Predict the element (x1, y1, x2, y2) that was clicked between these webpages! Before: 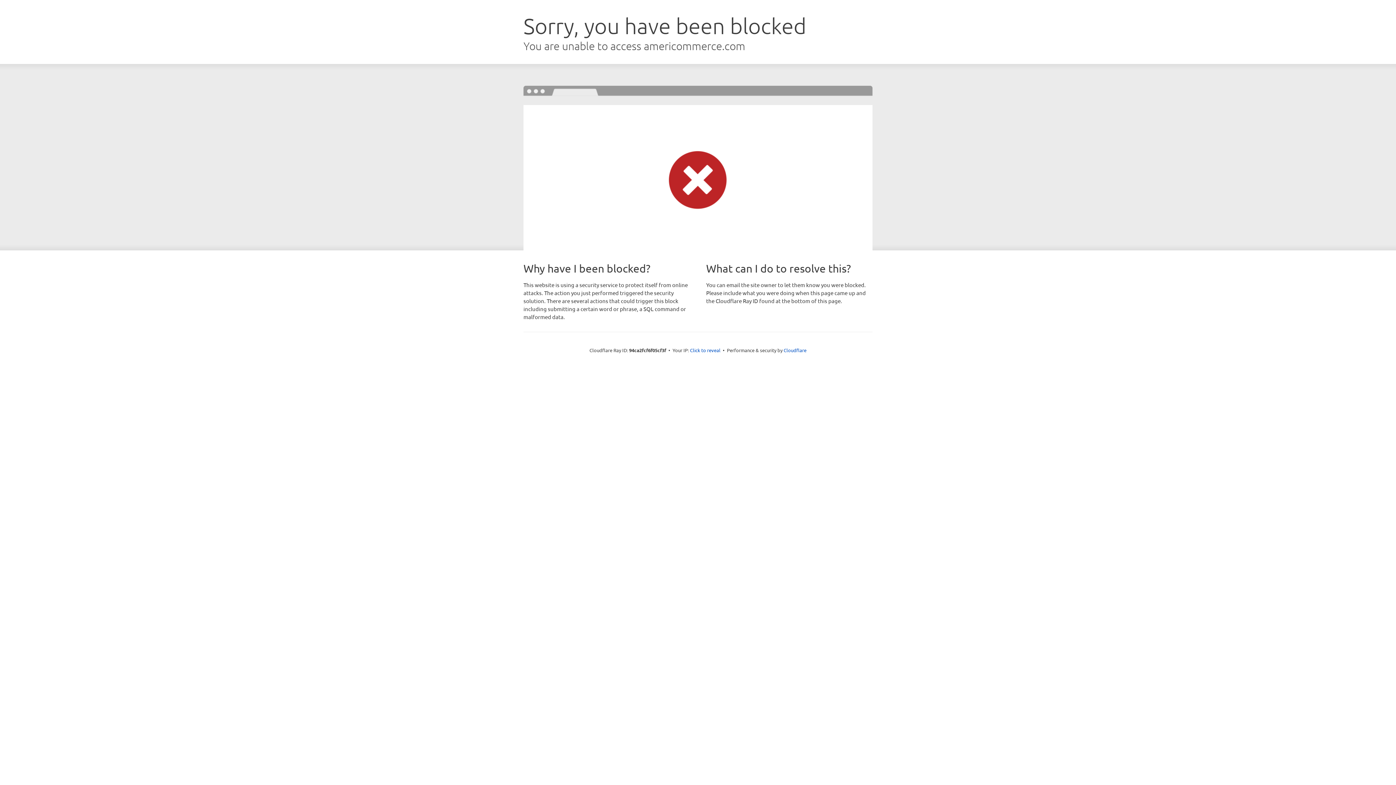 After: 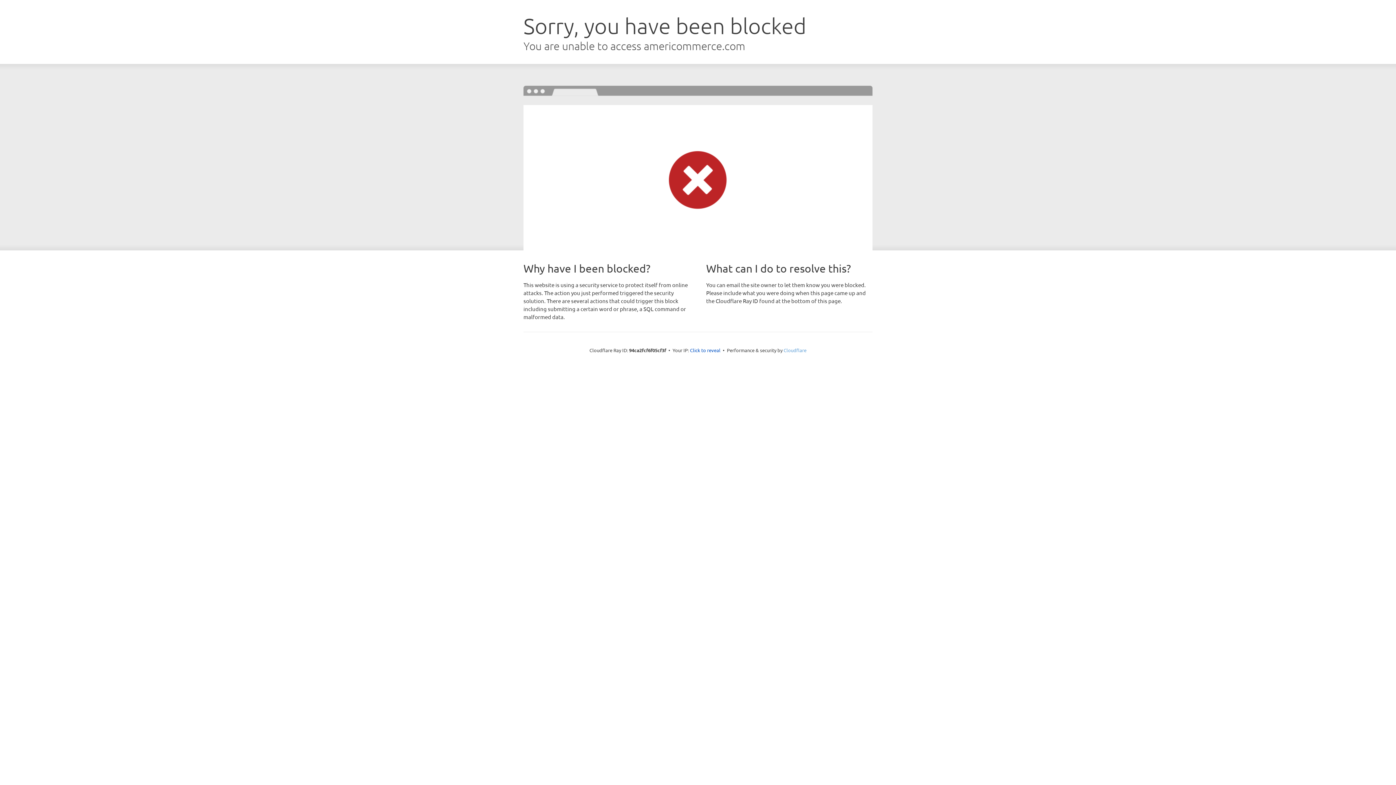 Action: label: Cloudflare bbox: (783, 347, 806, 353)